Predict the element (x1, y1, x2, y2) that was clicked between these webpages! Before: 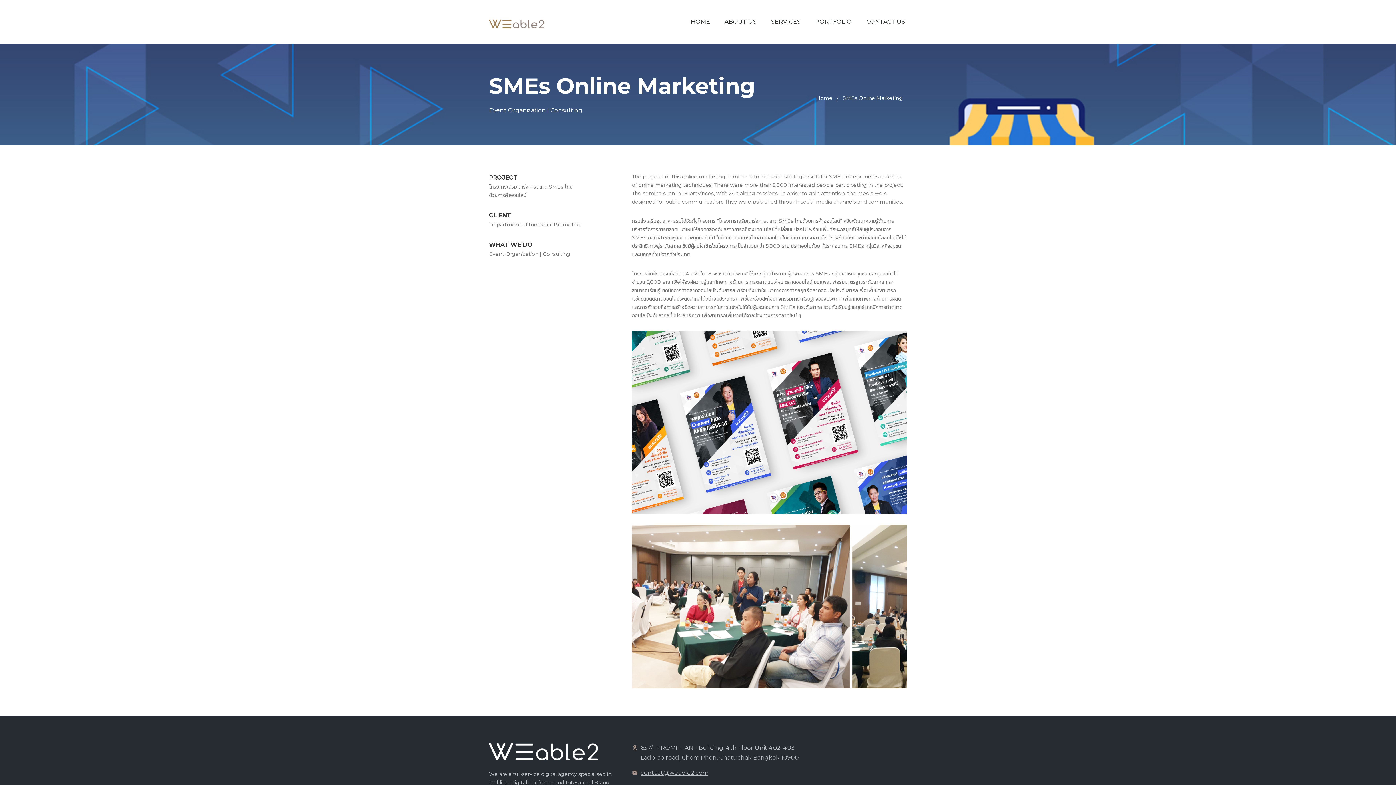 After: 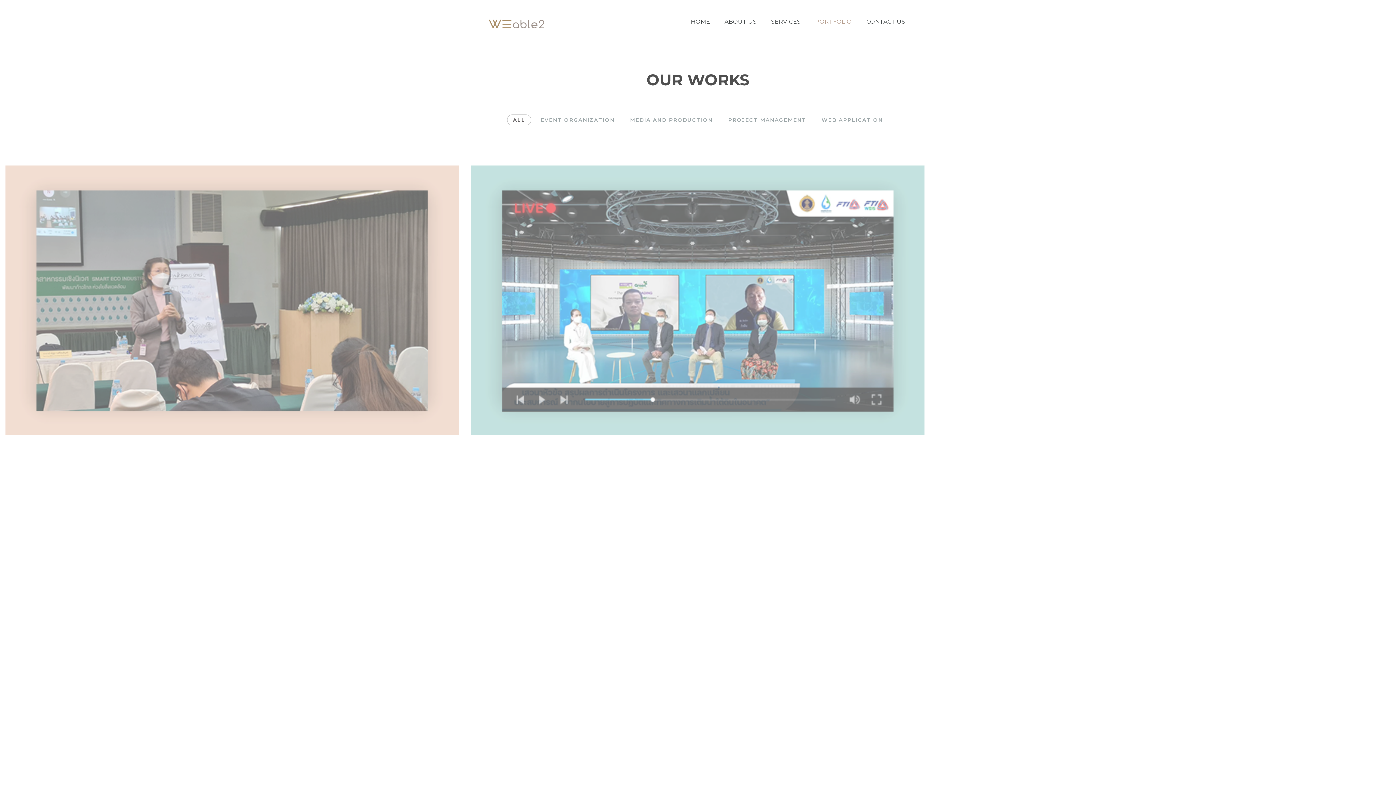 Action: bbox: (813, 17, 853, 26) label: PORTFOLIO